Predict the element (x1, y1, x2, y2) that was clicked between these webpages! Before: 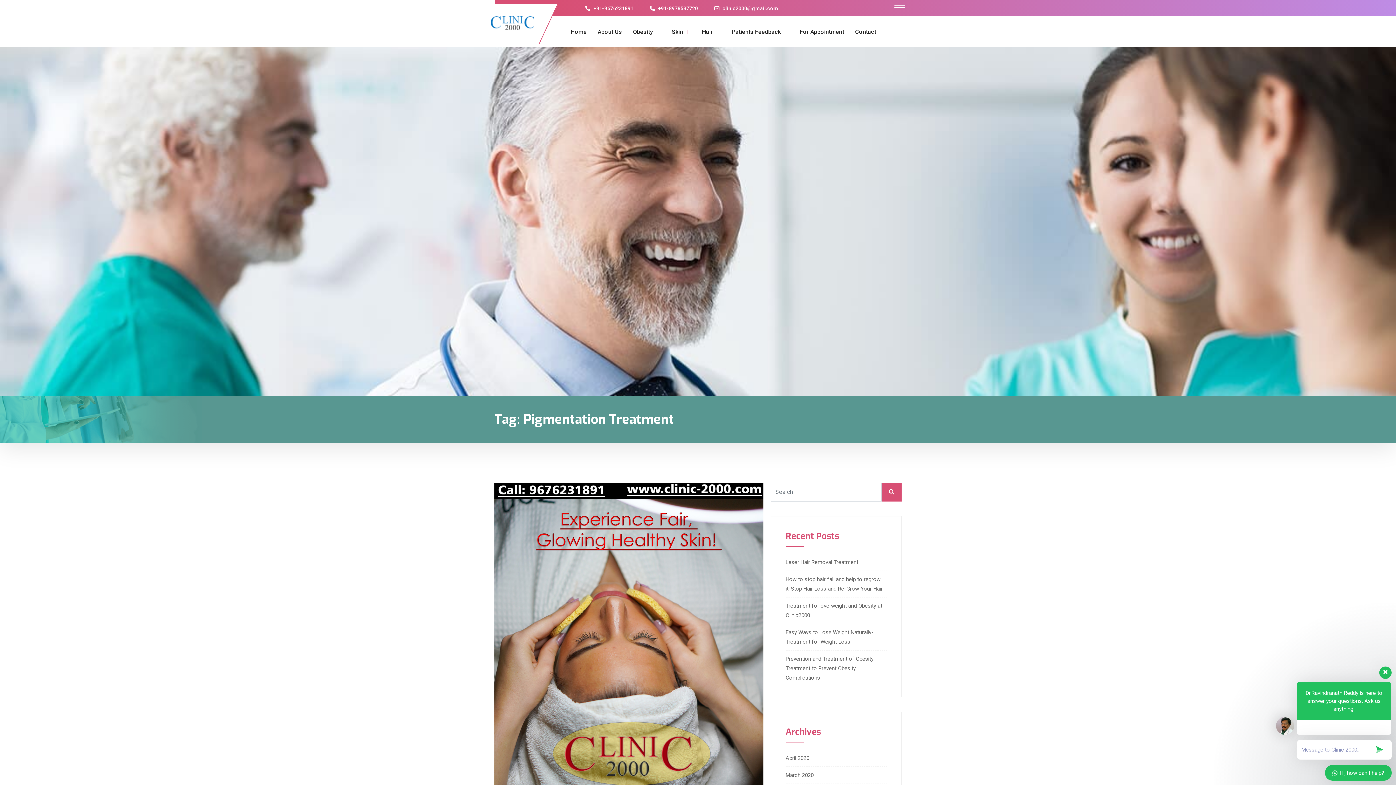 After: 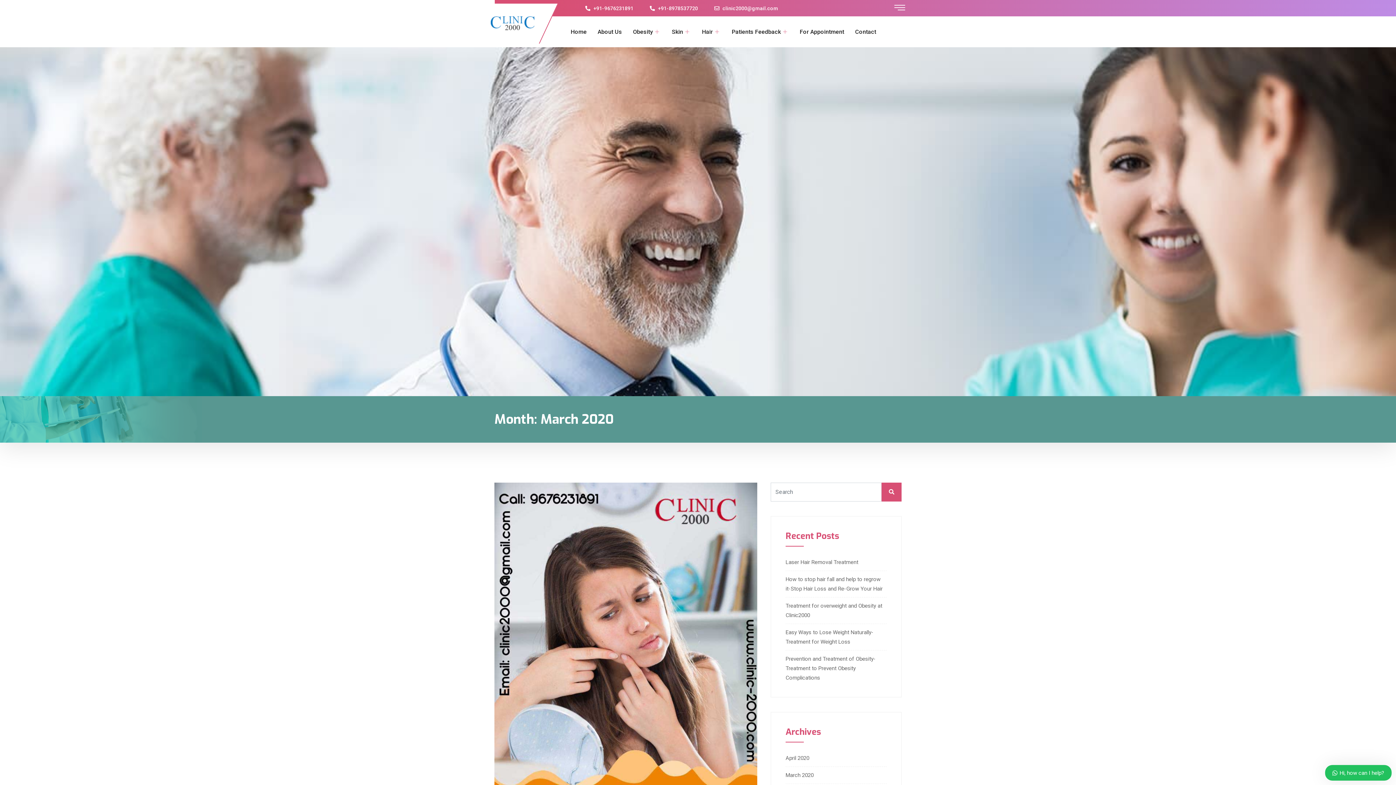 Action: bbox: (785, 772, 813, 778) label: March 2020